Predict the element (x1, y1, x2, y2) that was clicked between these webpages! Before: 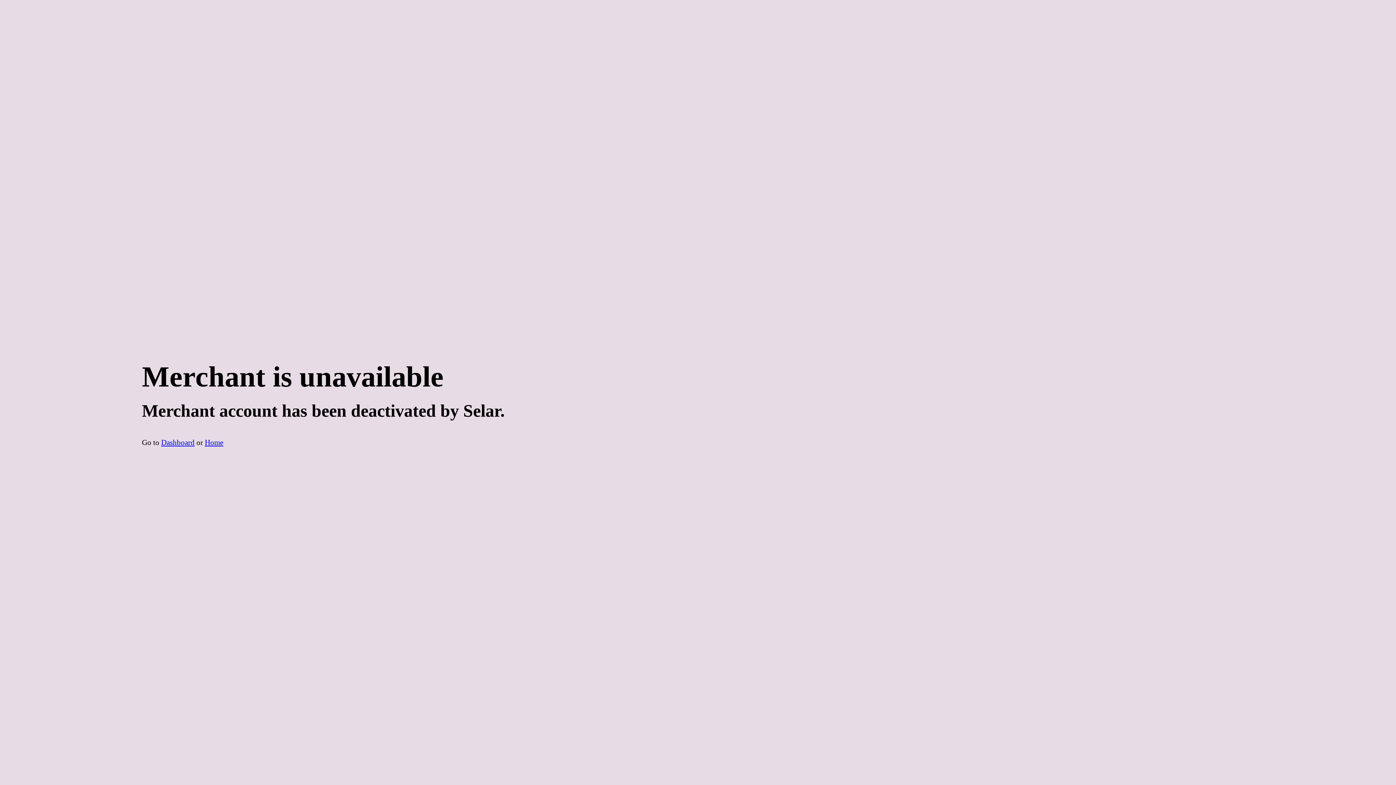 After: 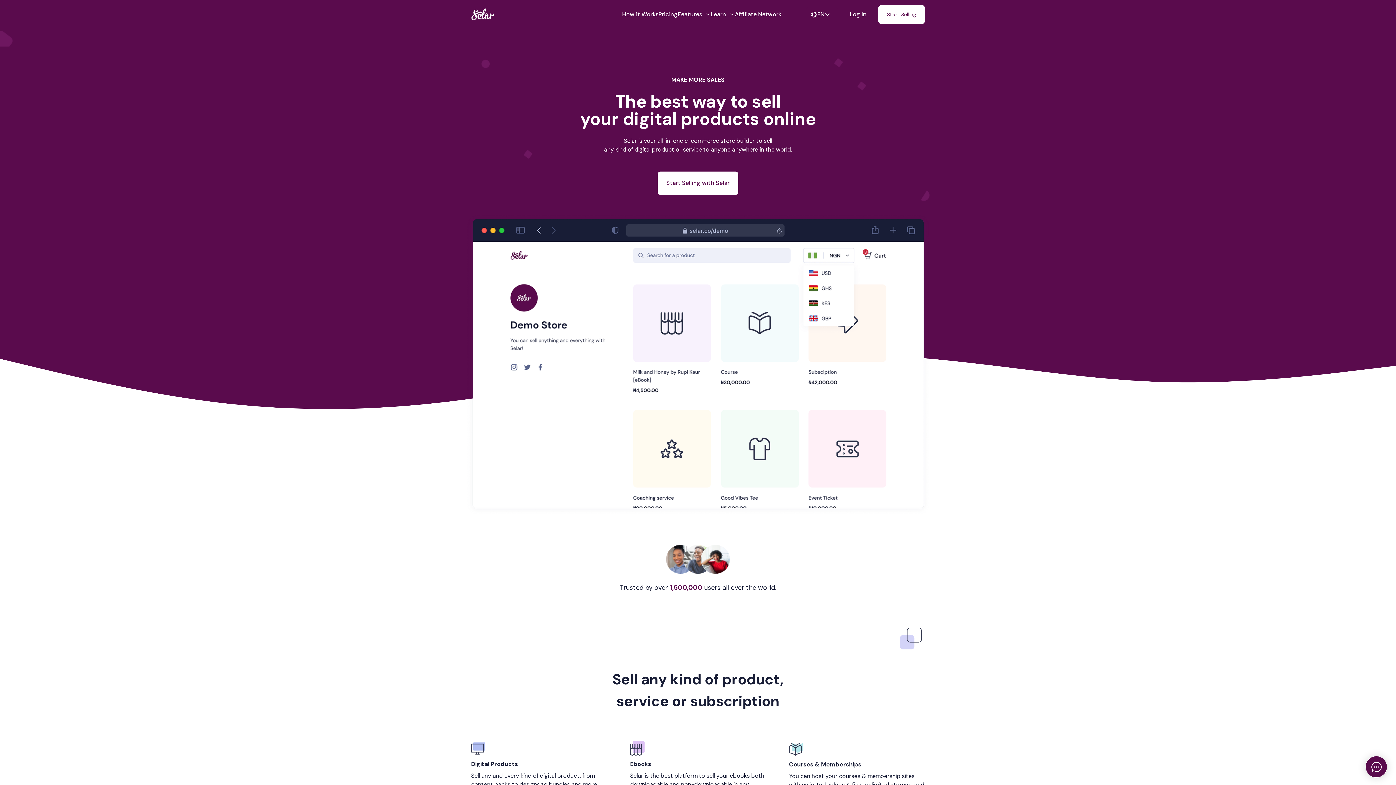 Action: label: Home bbox: (204, 438, 223, 446)